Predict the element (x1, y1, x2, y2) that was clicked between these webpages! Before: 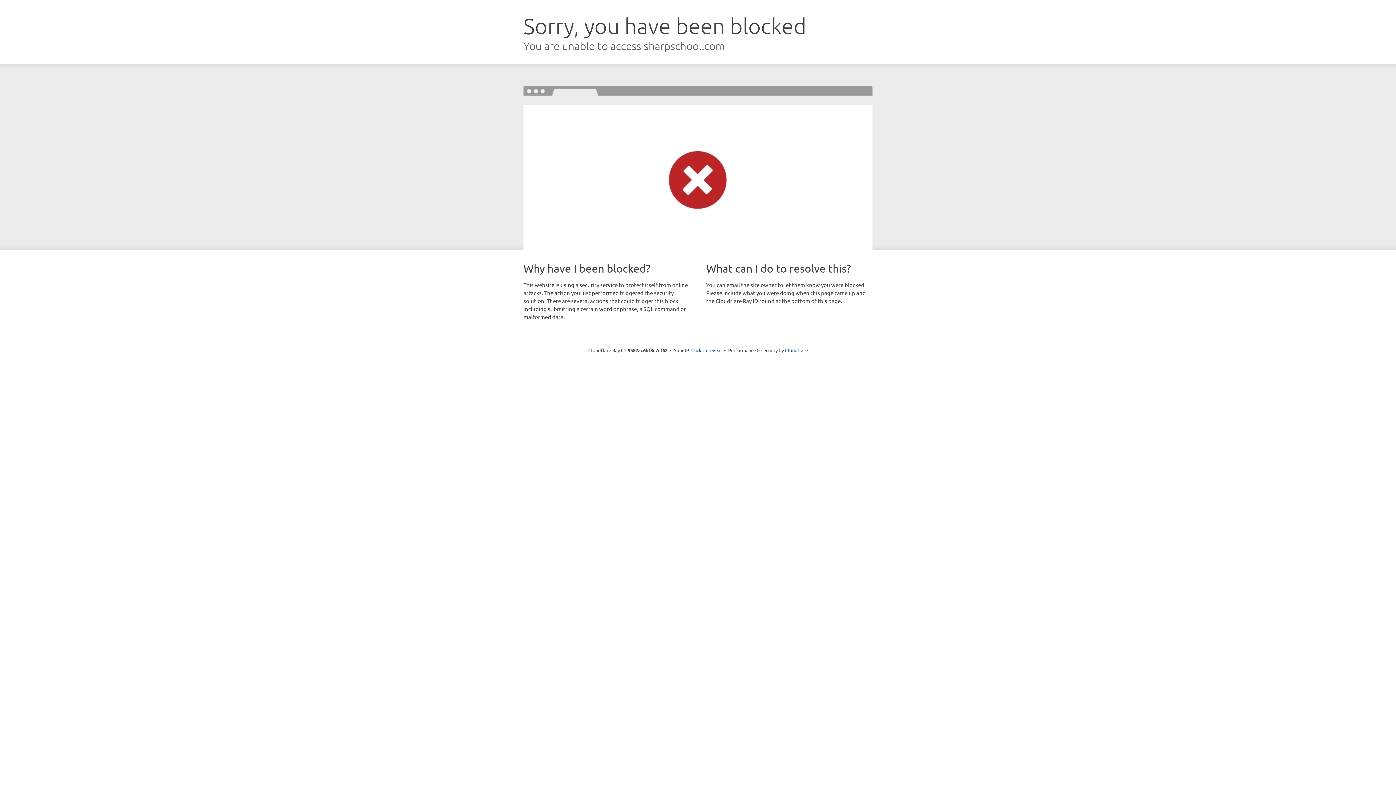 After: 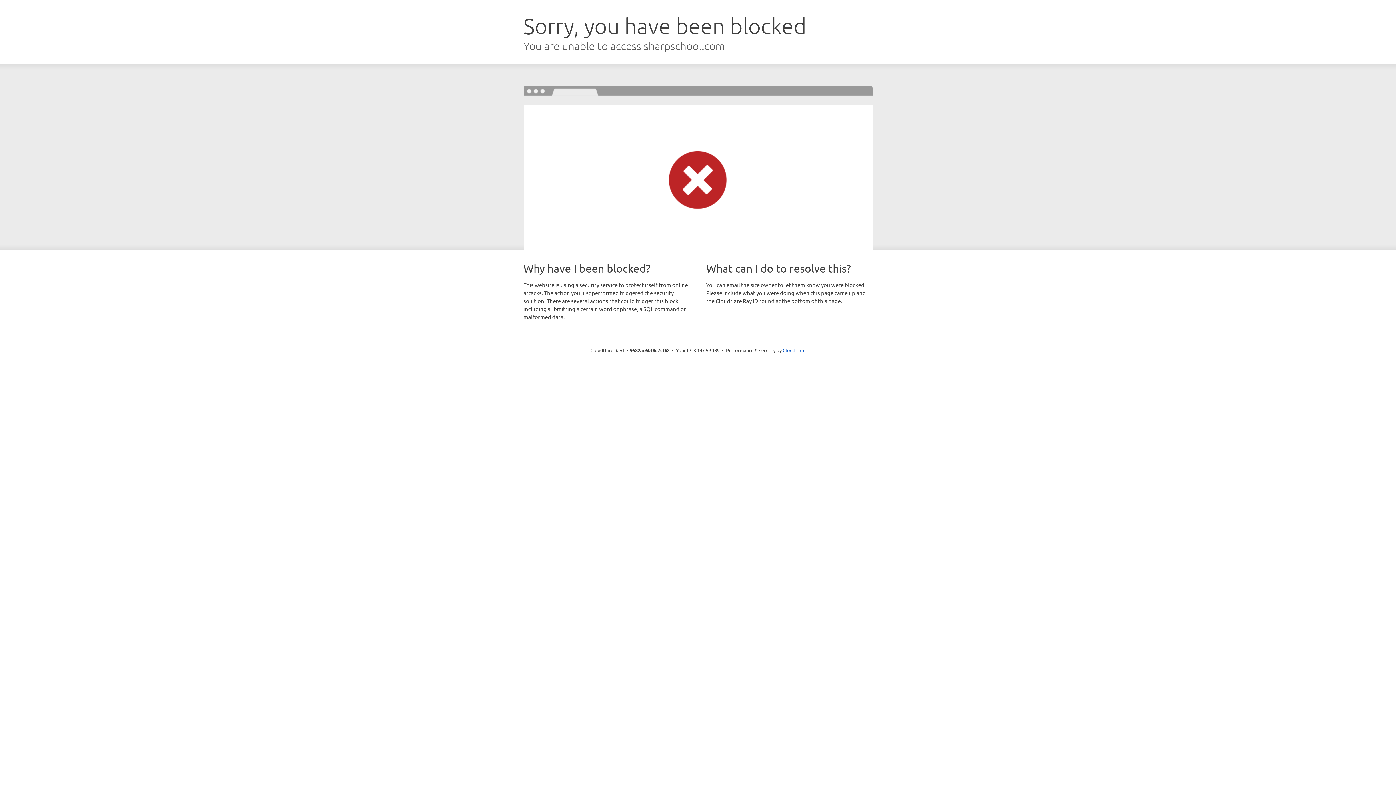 Action: label: Click to reveal bbox: (691, 346, 722, 353)